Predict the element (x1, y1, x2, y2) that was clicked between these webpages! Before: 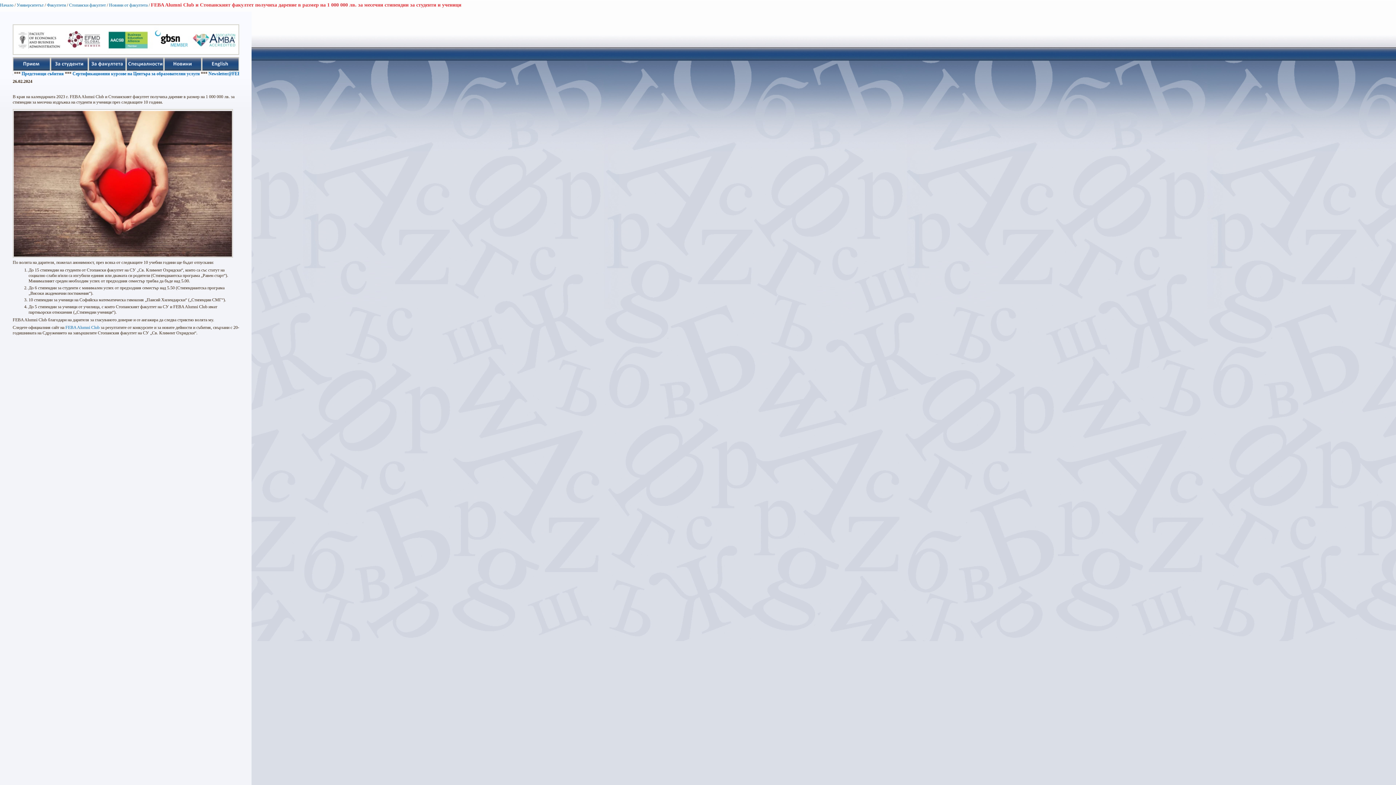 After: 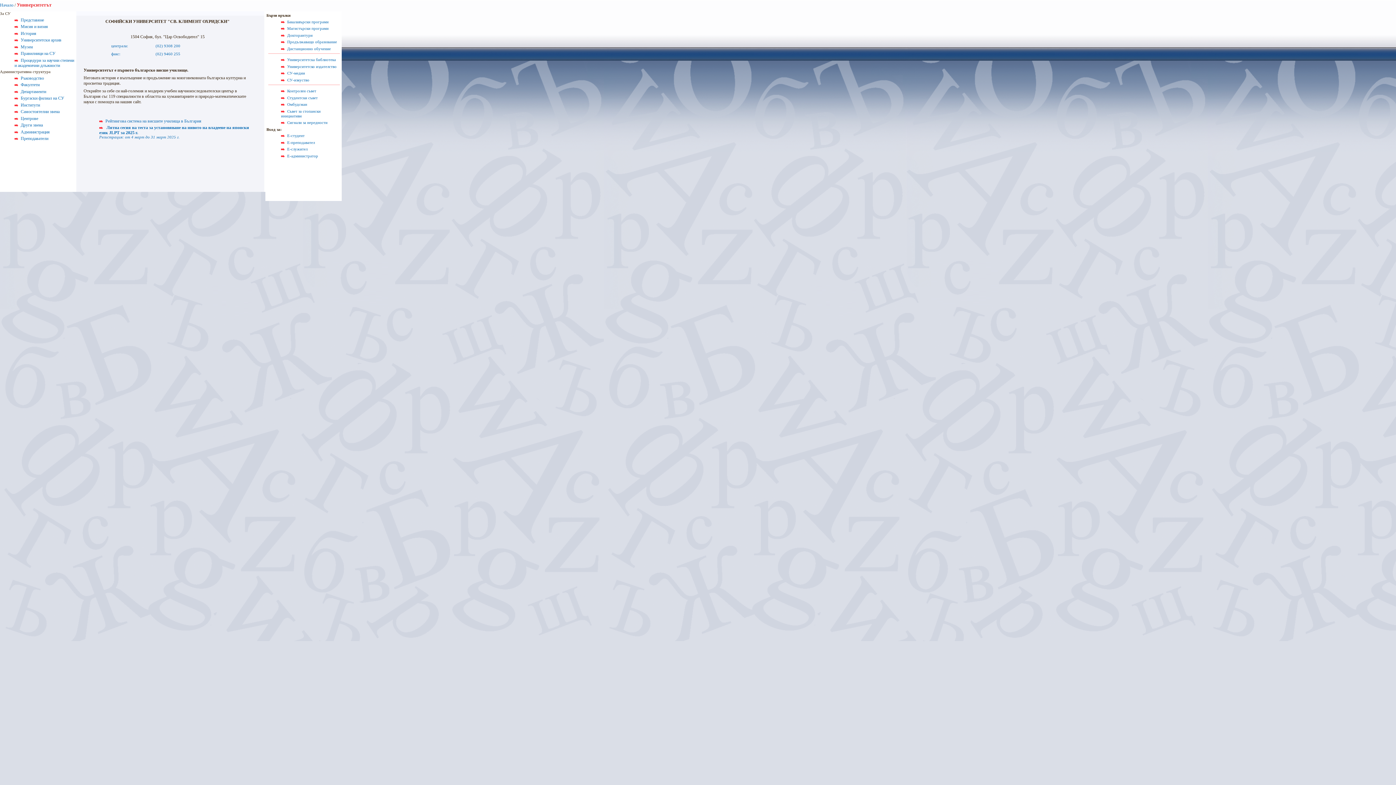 Action: label: Университетът bbox: (16, 2, 43, 7)